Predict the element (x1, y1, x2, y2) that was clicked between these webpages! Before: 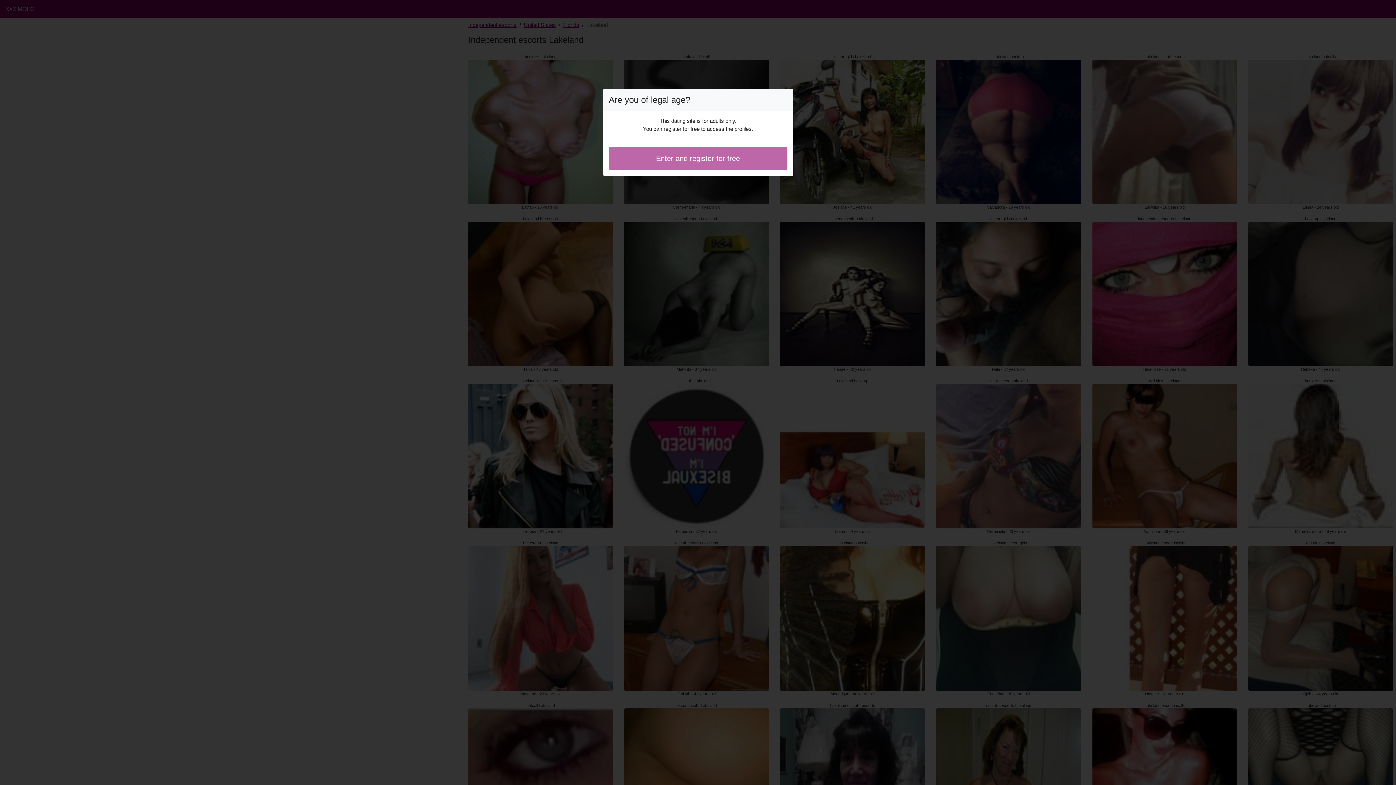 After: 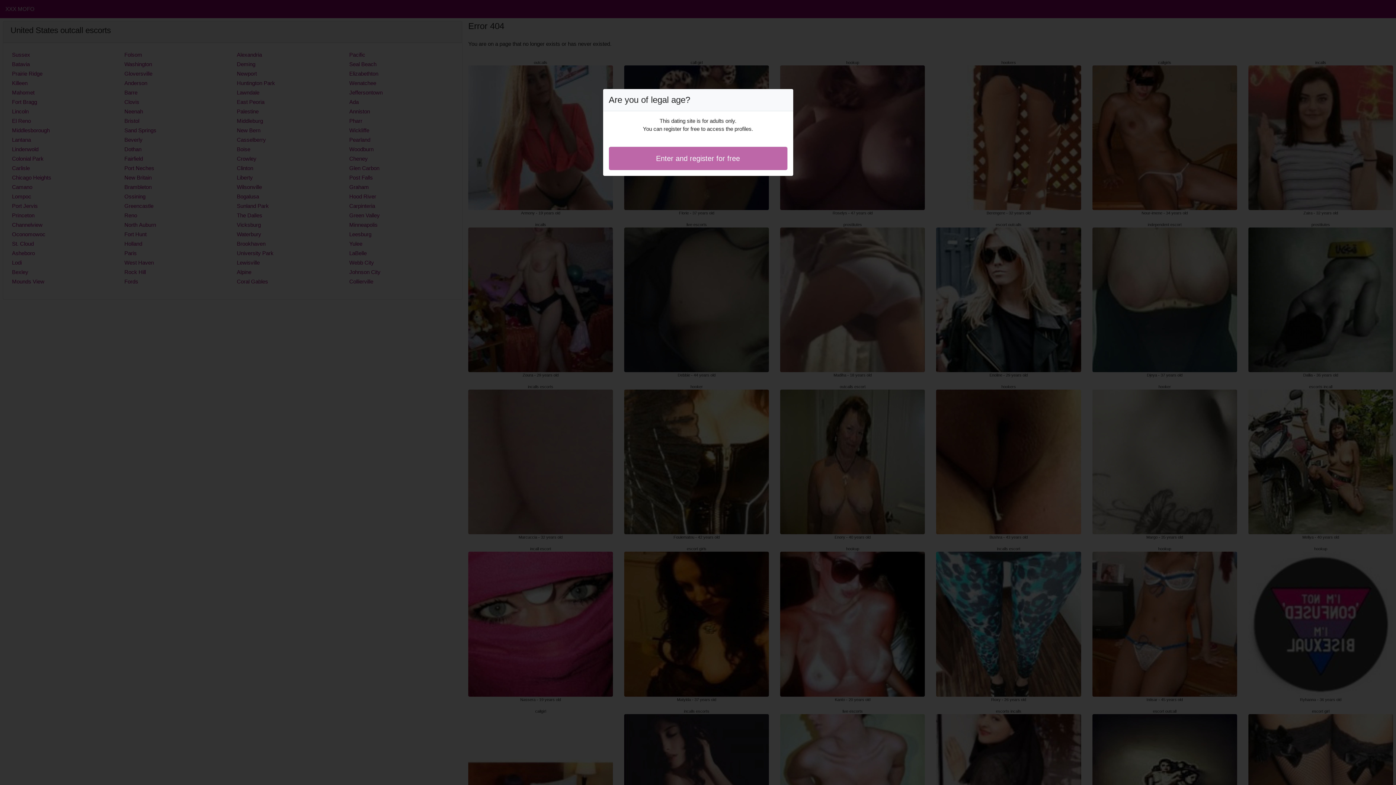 Action: label: Enter and register for free bbox: (608, 146, 787, 170)